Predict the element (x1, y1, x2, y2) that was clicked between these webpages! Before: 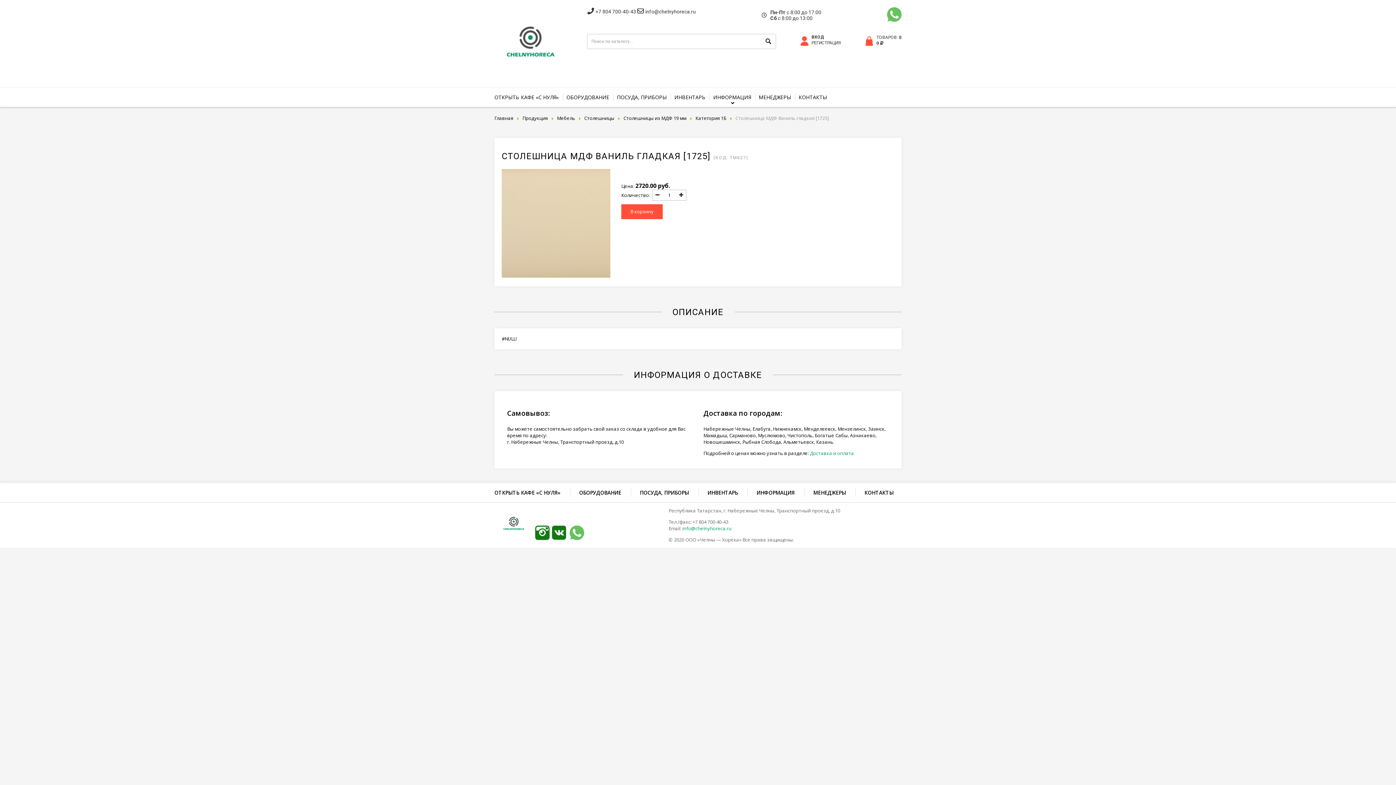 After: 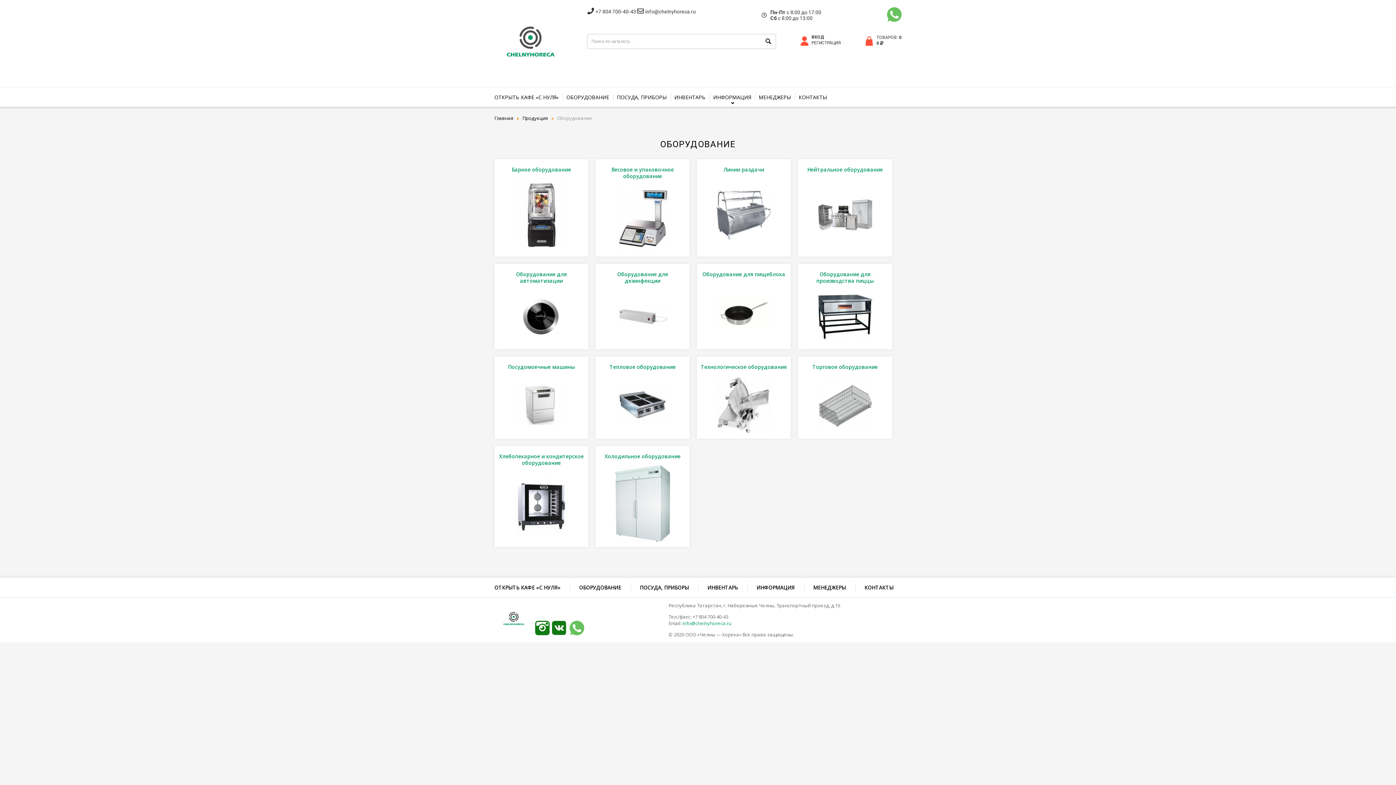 Action: bbox: (562, 87, 613, 106) label: ОБОРУДОВАНИЕ